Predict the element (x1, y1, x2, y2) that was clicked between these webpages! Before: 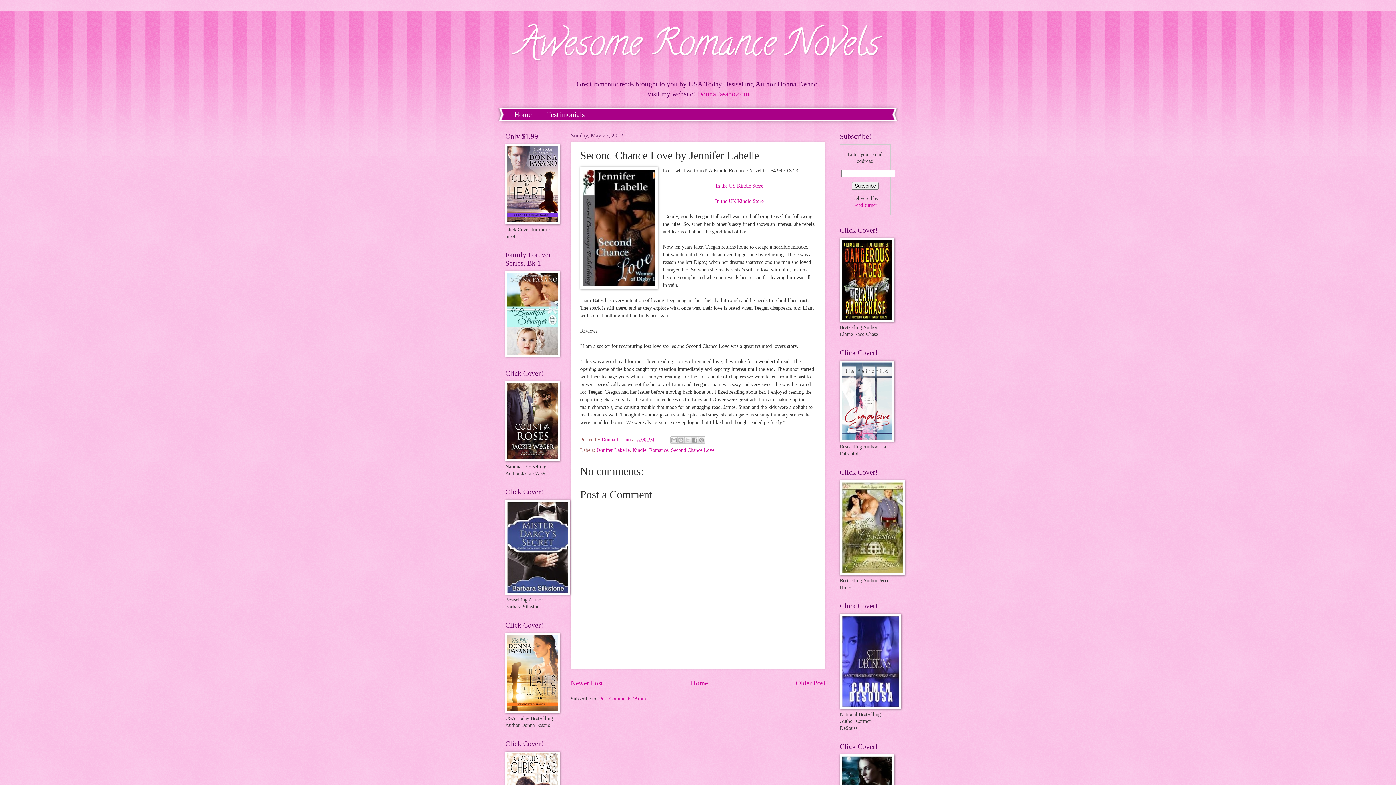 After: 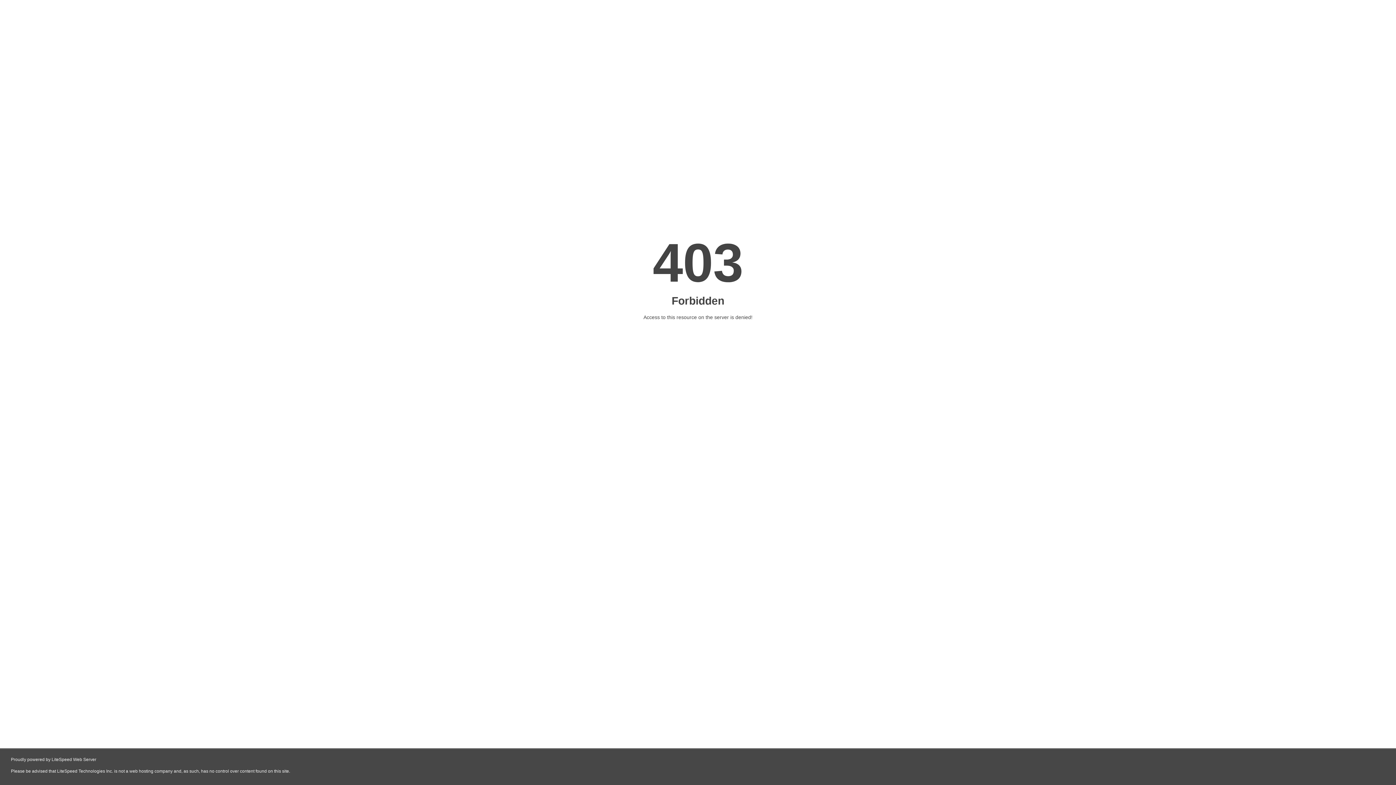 Action: label: DonnaFasano.com bbox: (697, 90, 749, 97)